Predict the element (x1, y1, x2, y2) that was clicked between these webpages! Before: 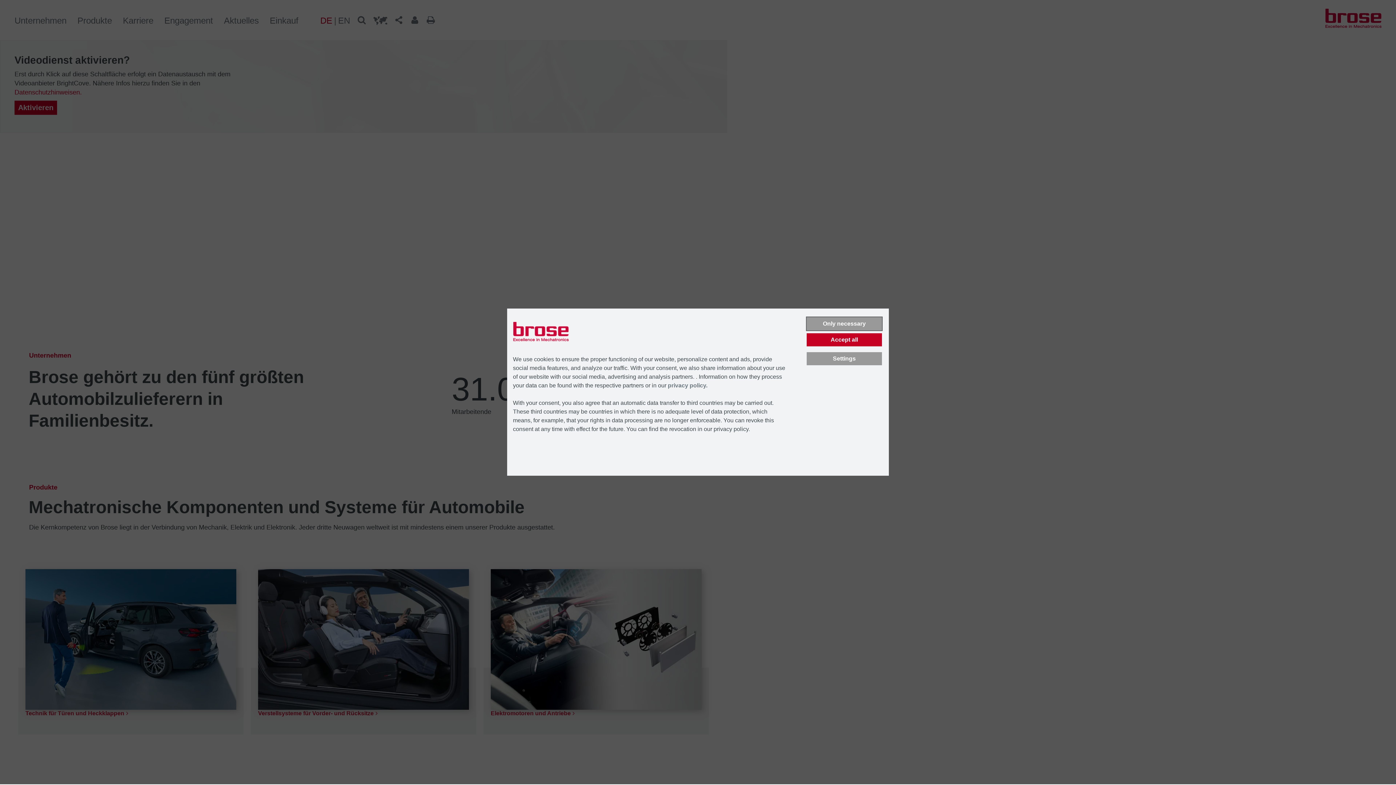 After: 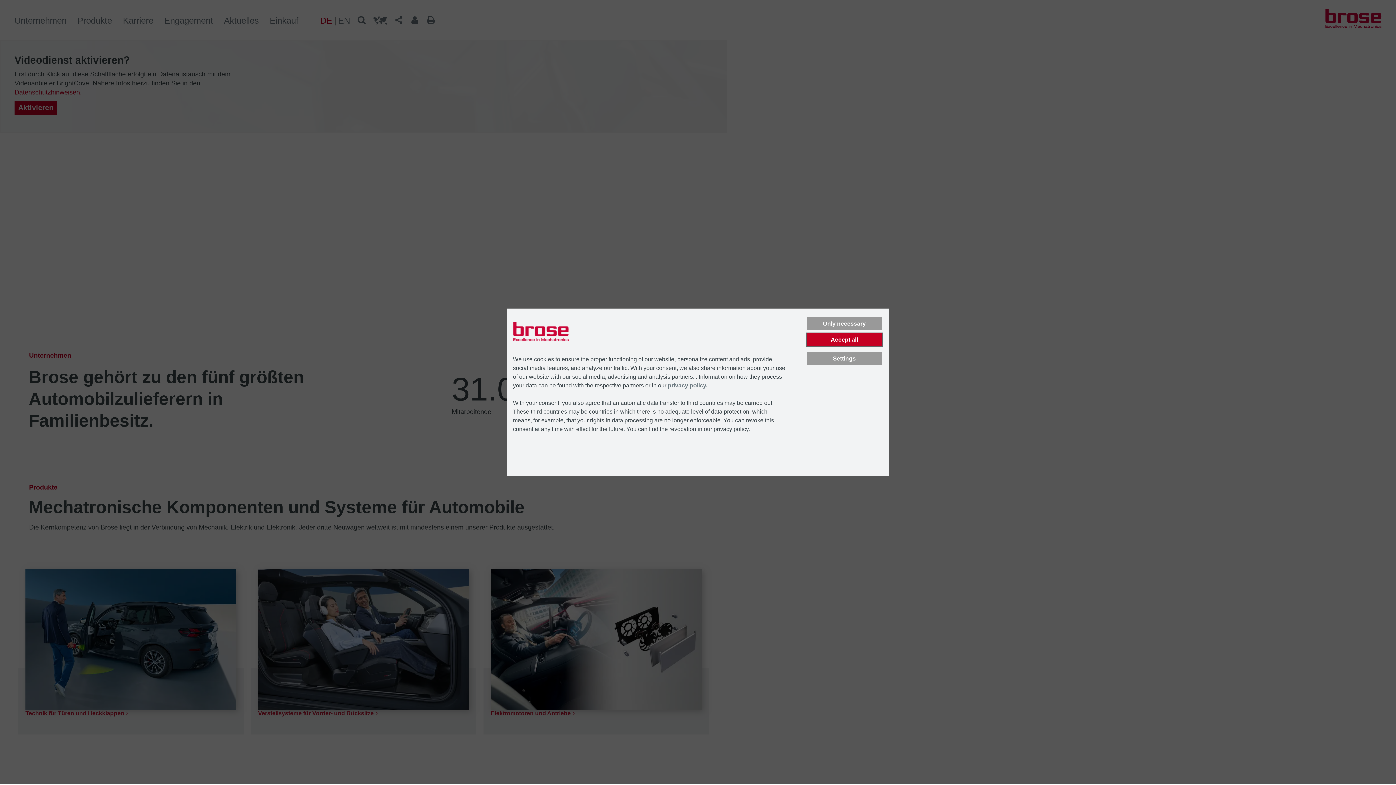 Action: bbox: (806, 333, 882, 346) label: Accept all